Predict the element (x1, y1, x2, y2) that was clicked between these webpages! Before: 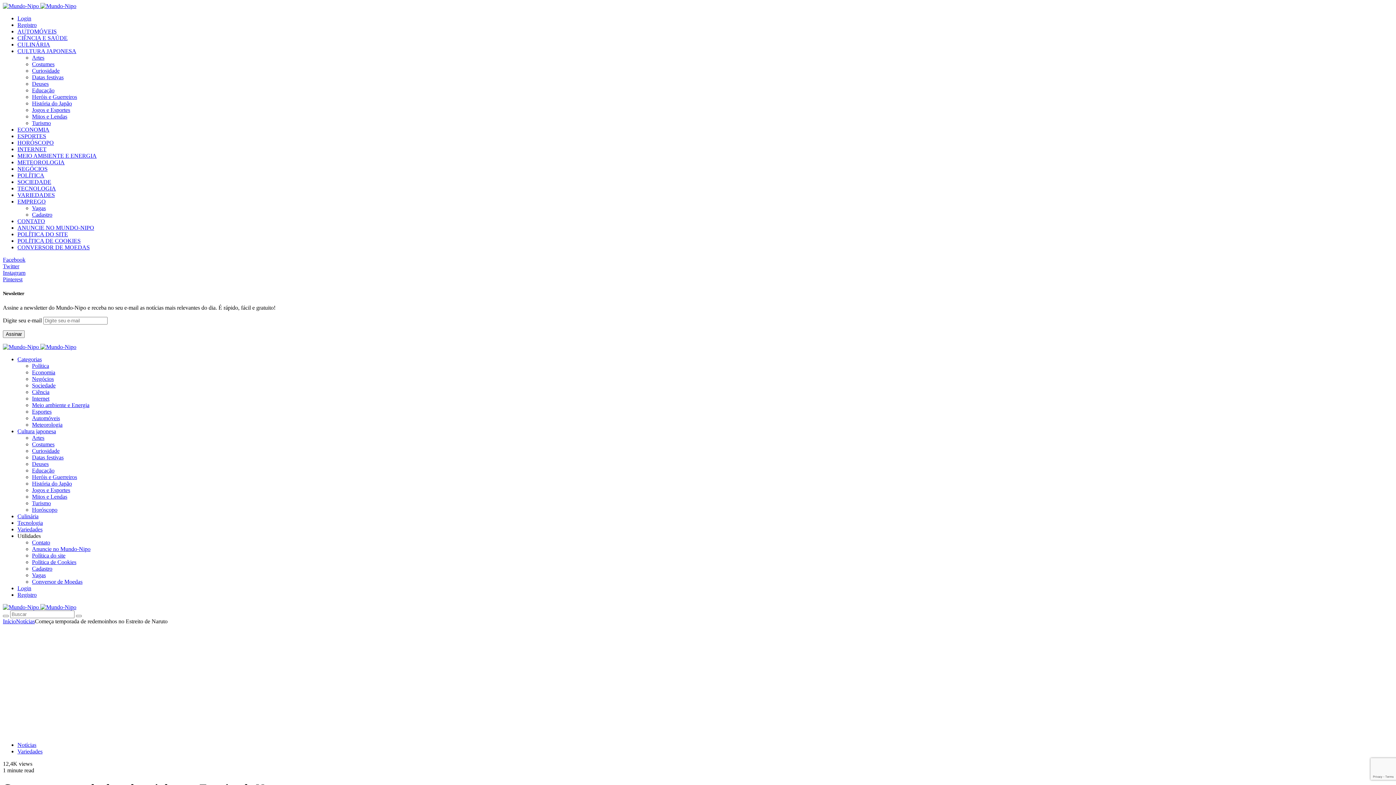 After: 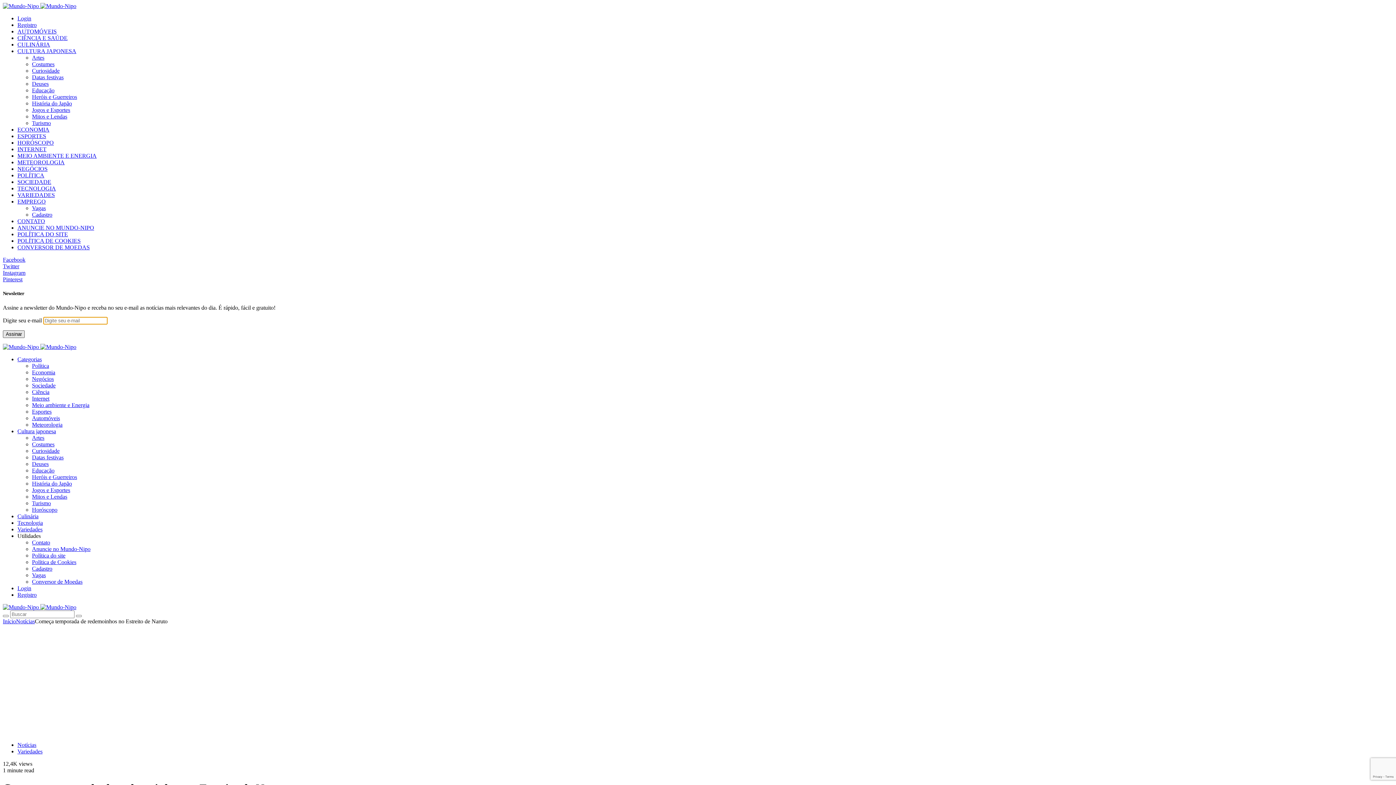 Action: bbox: (2, 330, 24, 338) label: Assinar